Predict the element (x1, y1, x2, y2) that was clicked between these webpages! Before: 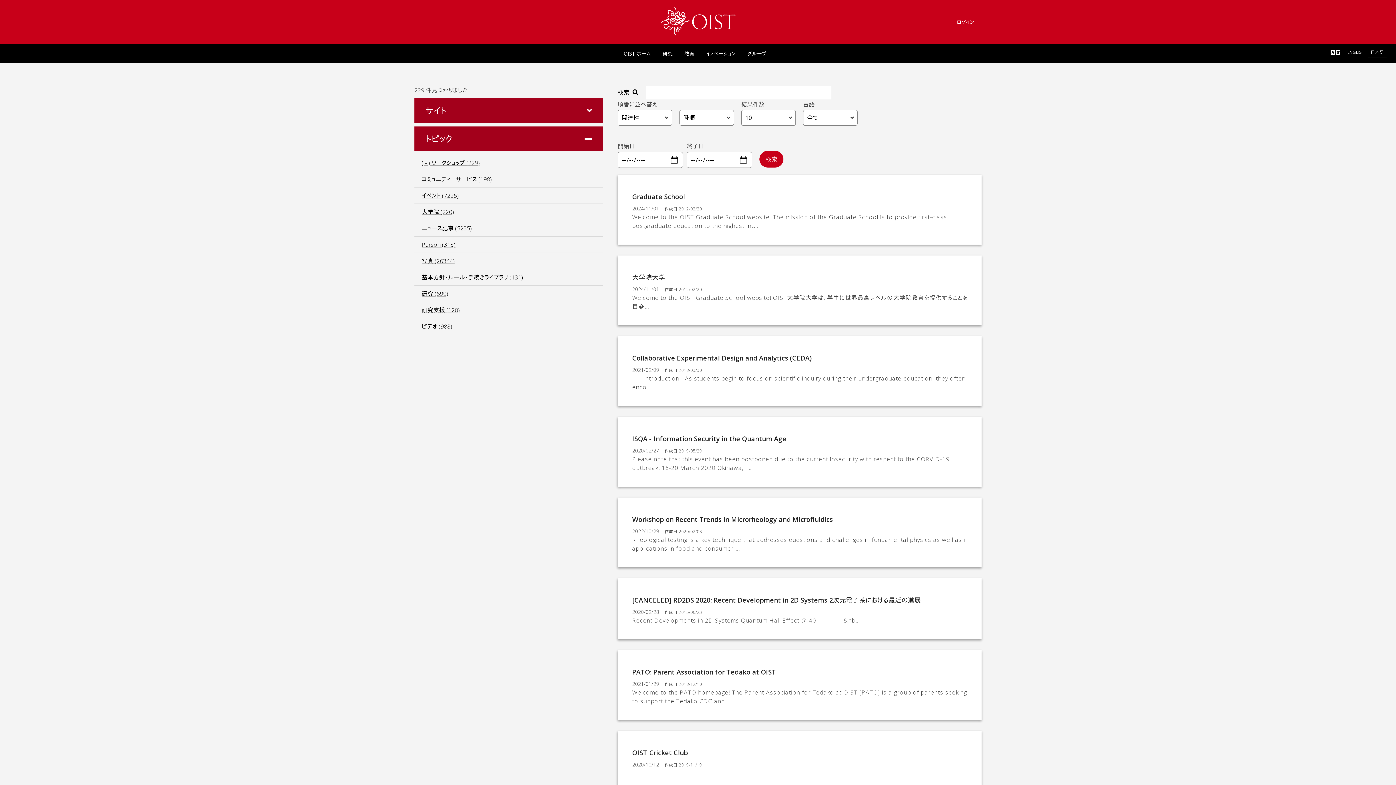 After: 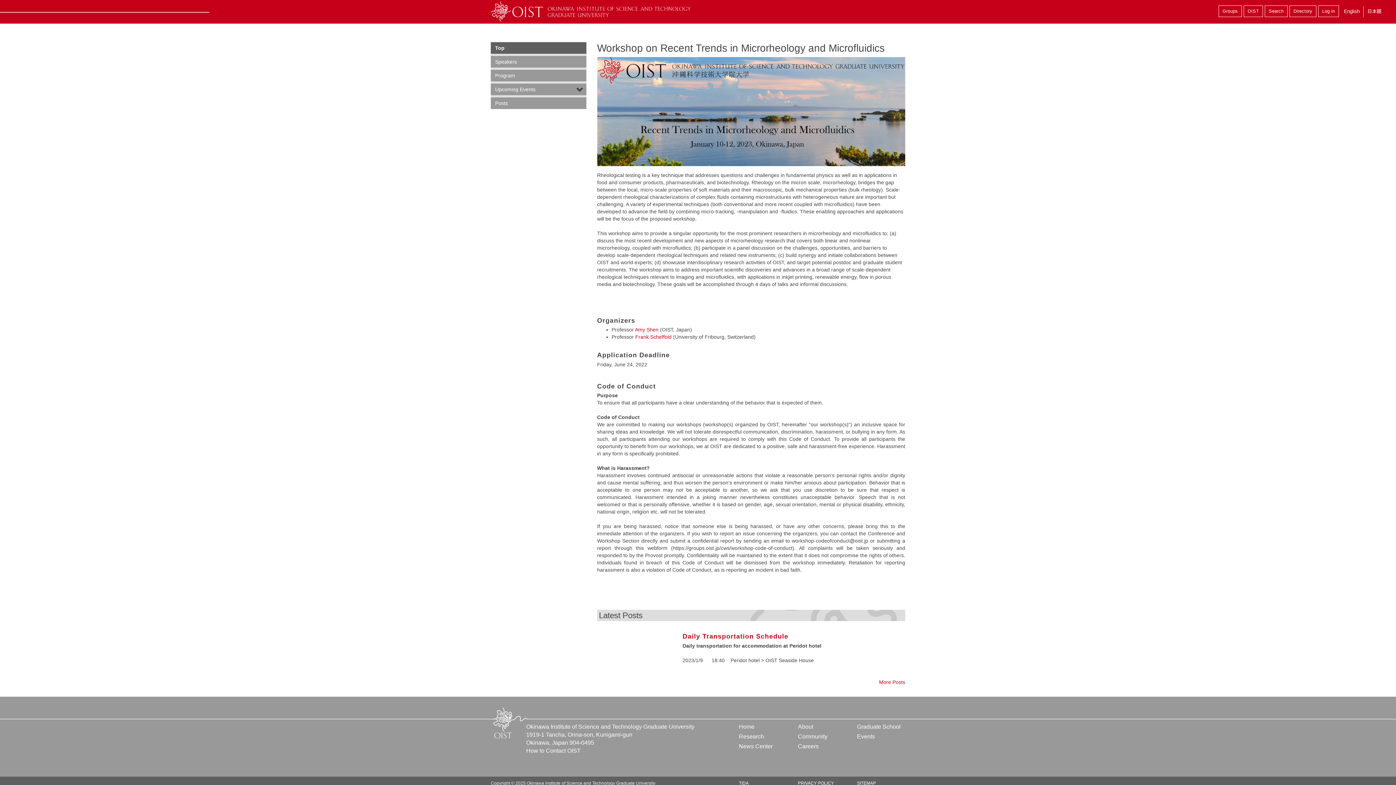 Action: bbox: (632, 515, 833, 524) label: Workshop on Recent Trends in Microrheology and Microfluidics